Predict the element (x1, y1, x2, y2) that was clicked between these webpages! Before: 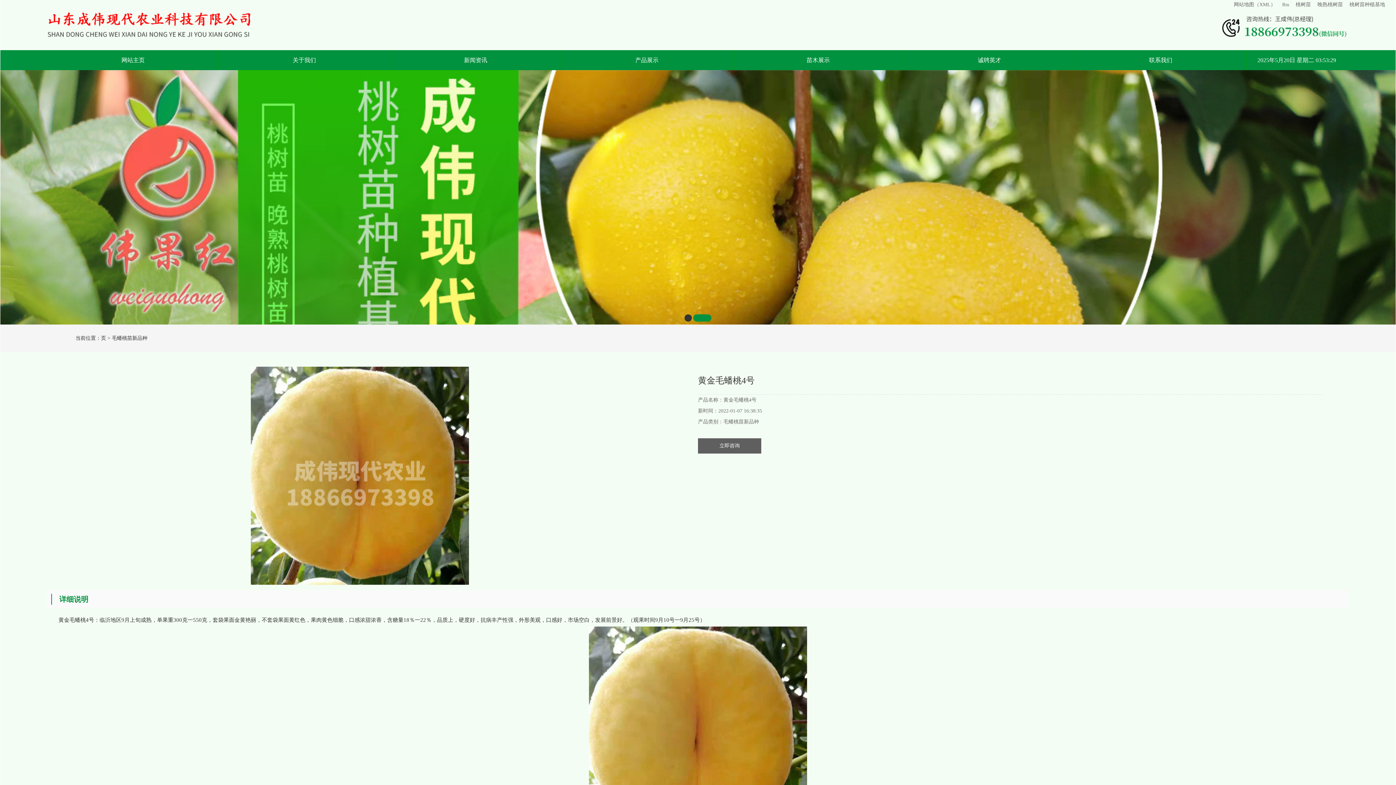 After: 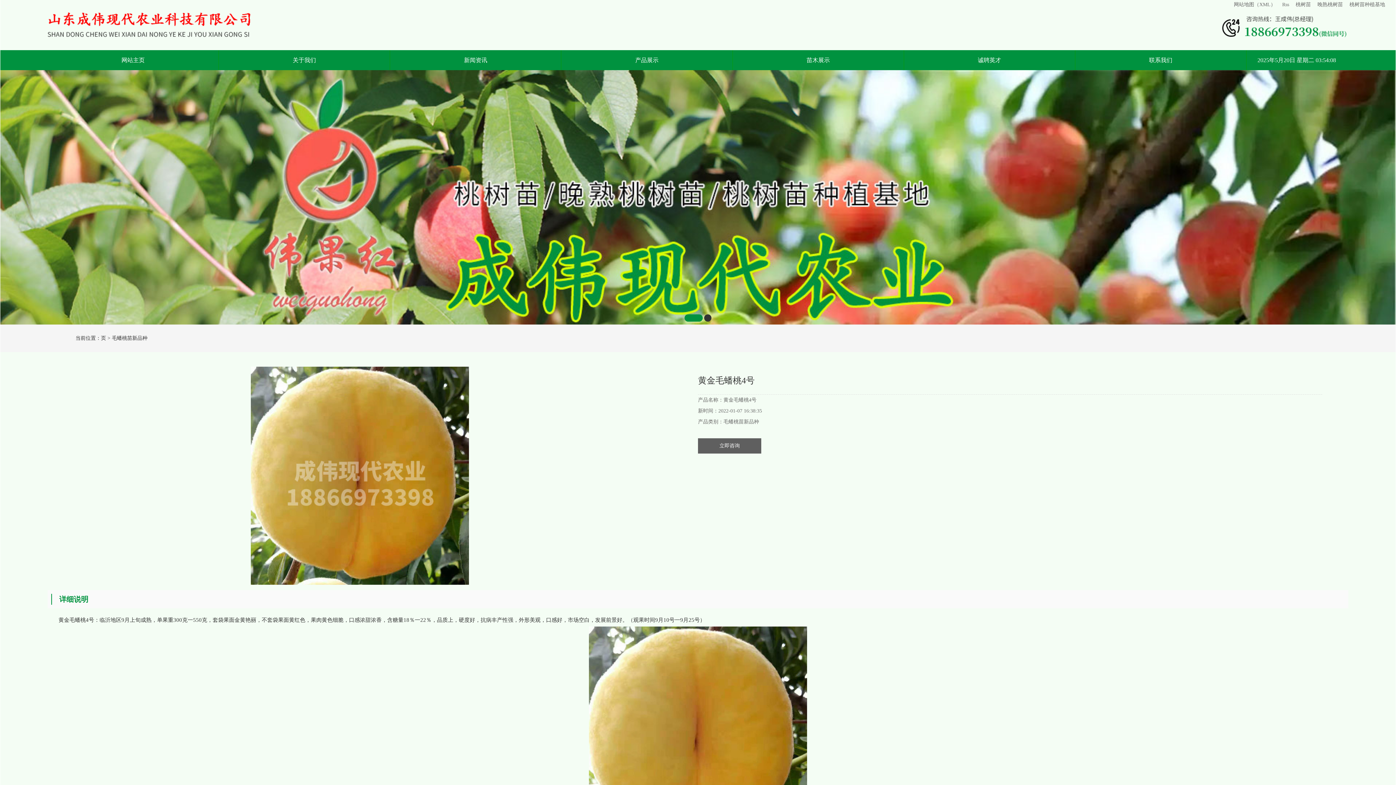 Action: bbox: (1230, 1, 1279, 7) label: 网站地图（XML）